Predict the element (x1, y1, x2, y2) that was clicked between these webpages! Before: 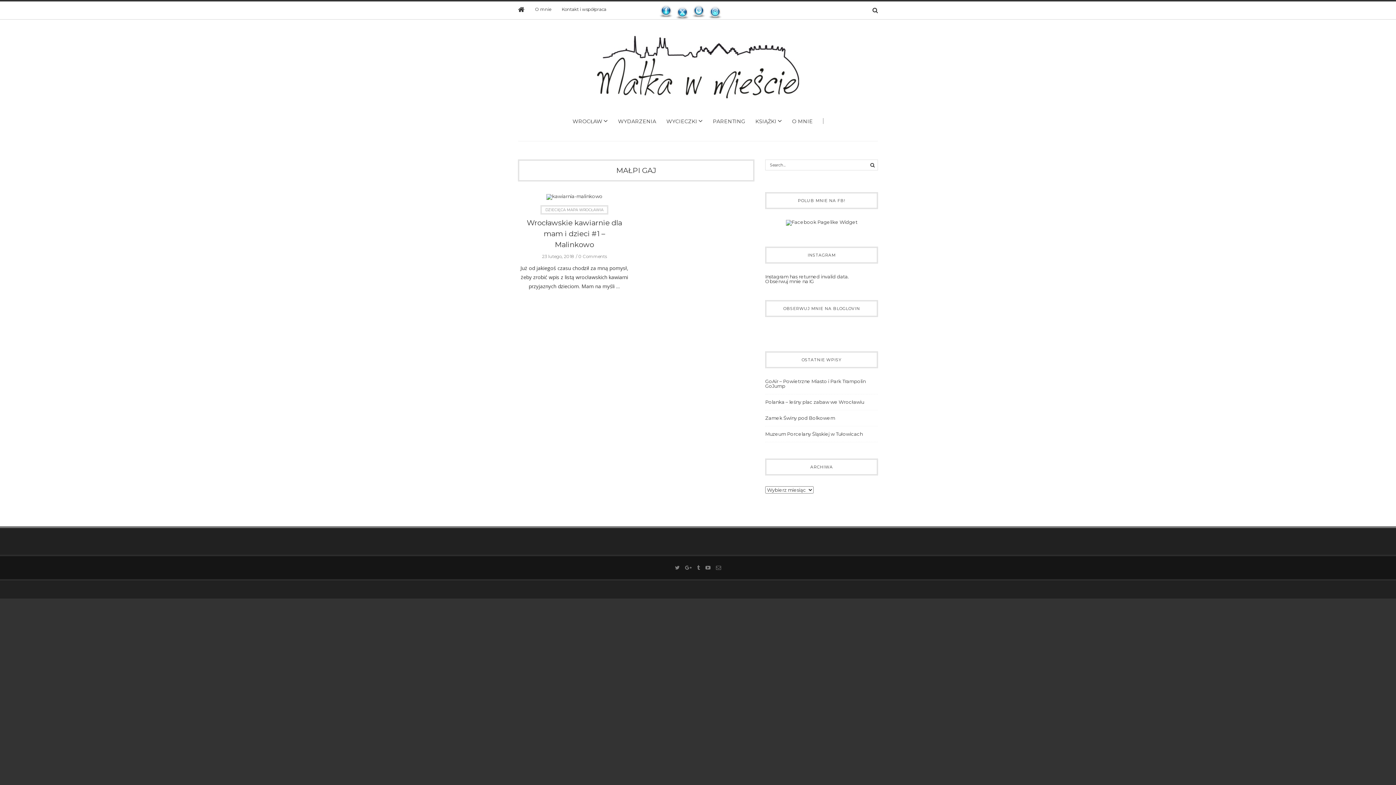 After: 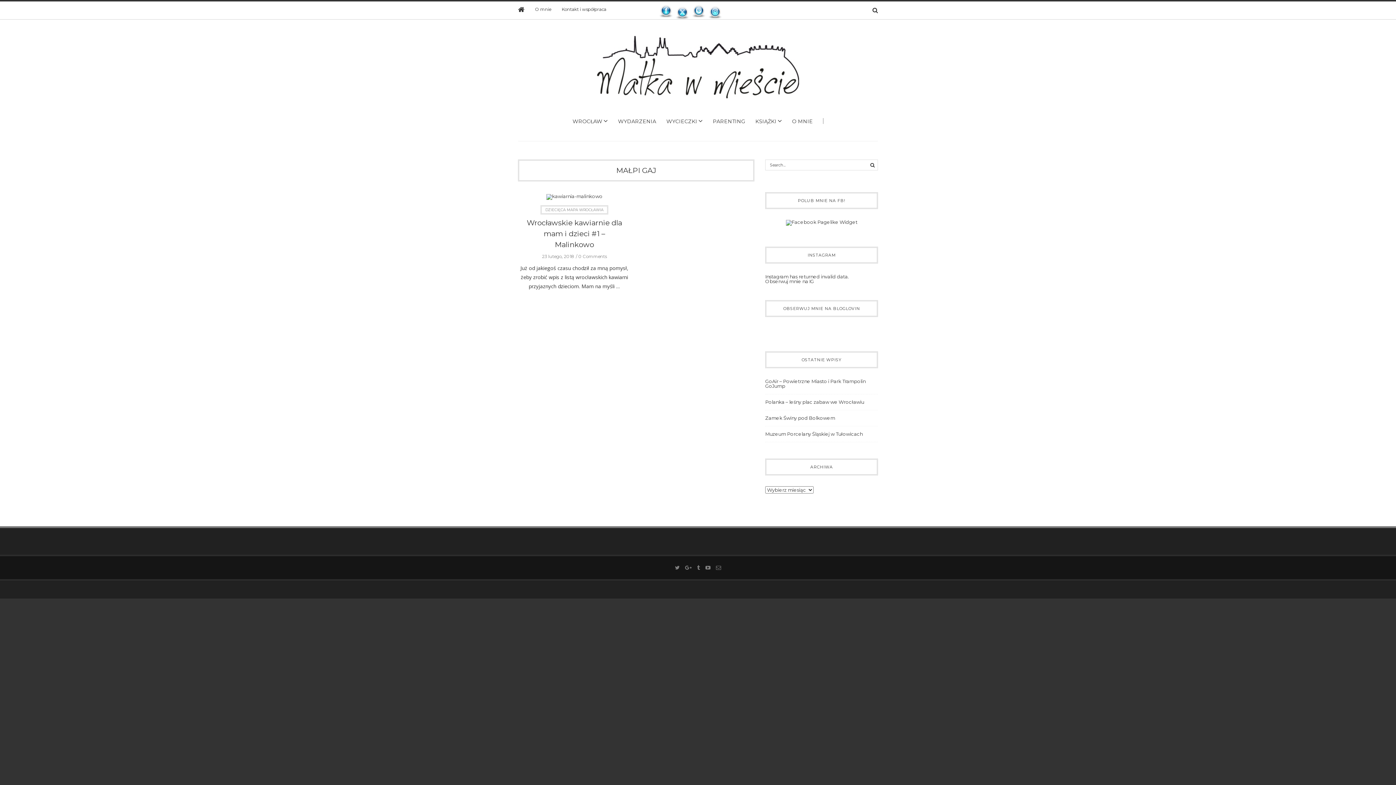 Action: bbox: (708, 5, 722, 20)